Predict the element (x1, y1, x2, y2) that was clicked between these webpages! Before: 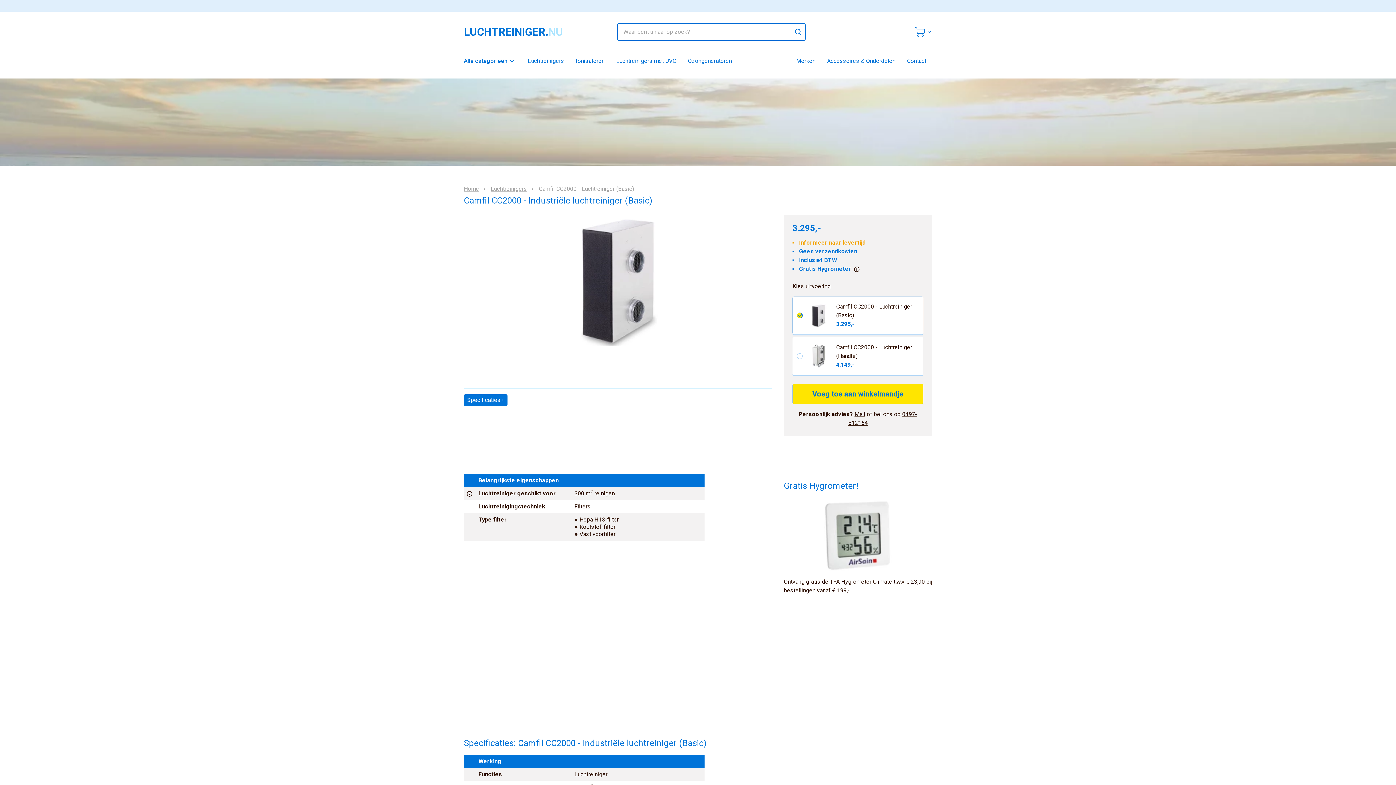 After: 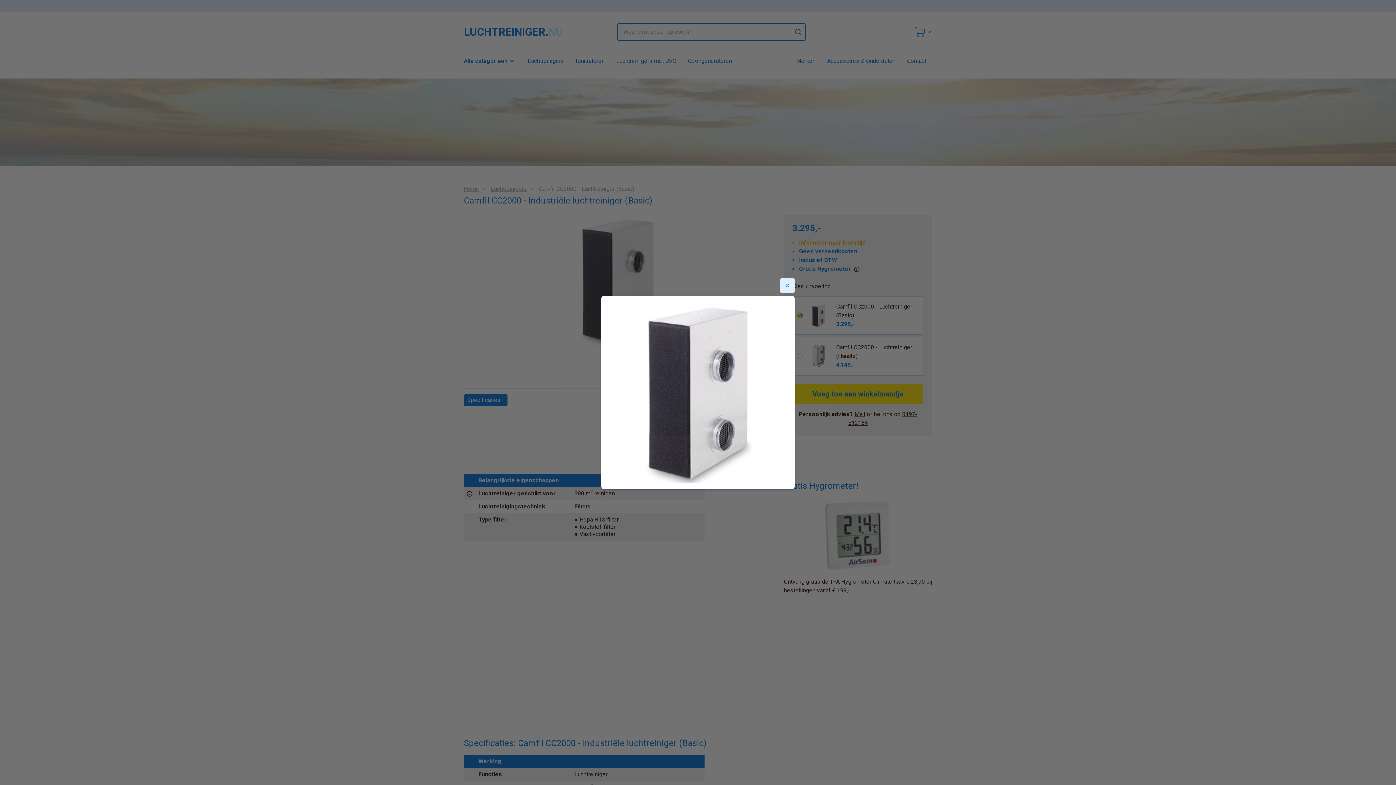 Action: label: 1 / 1 bbox: (464, 215, 772, 523)